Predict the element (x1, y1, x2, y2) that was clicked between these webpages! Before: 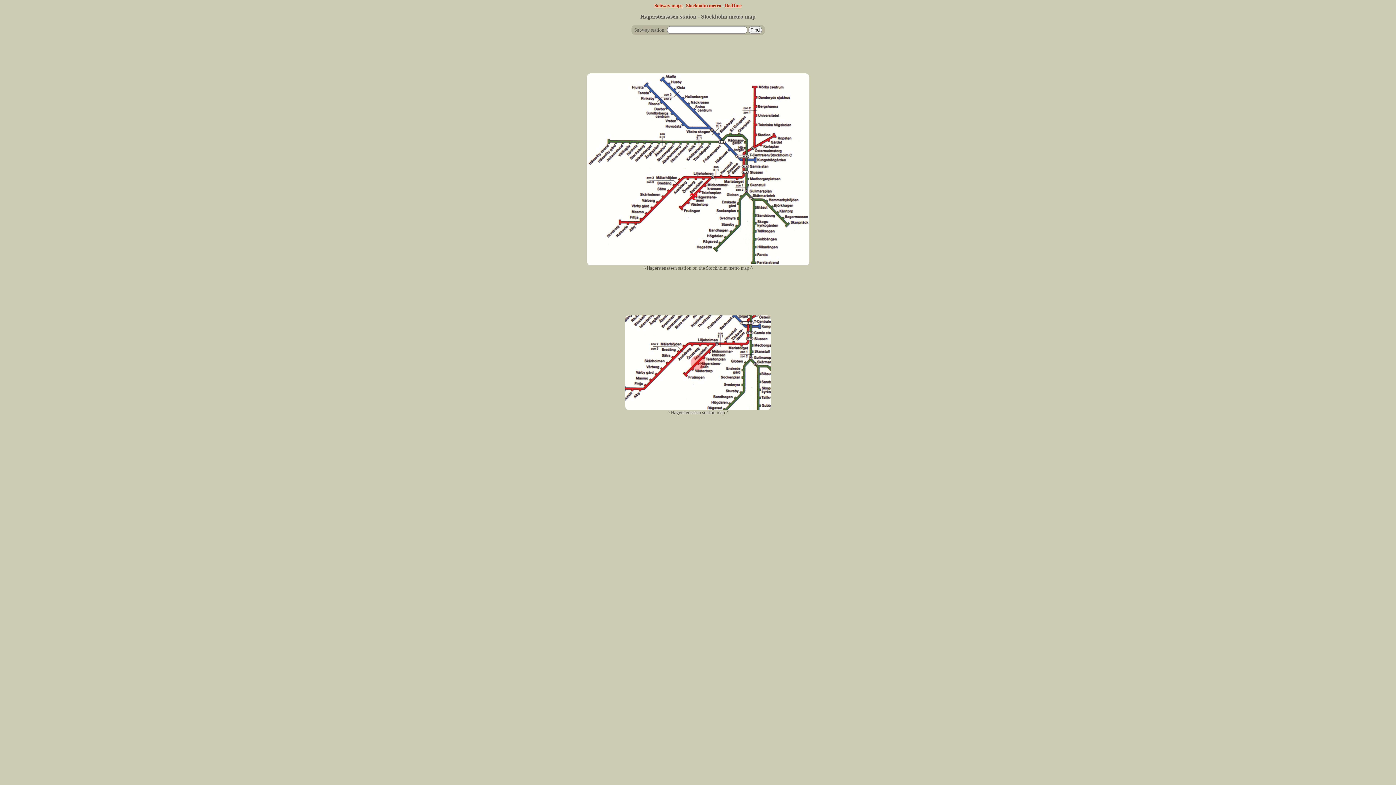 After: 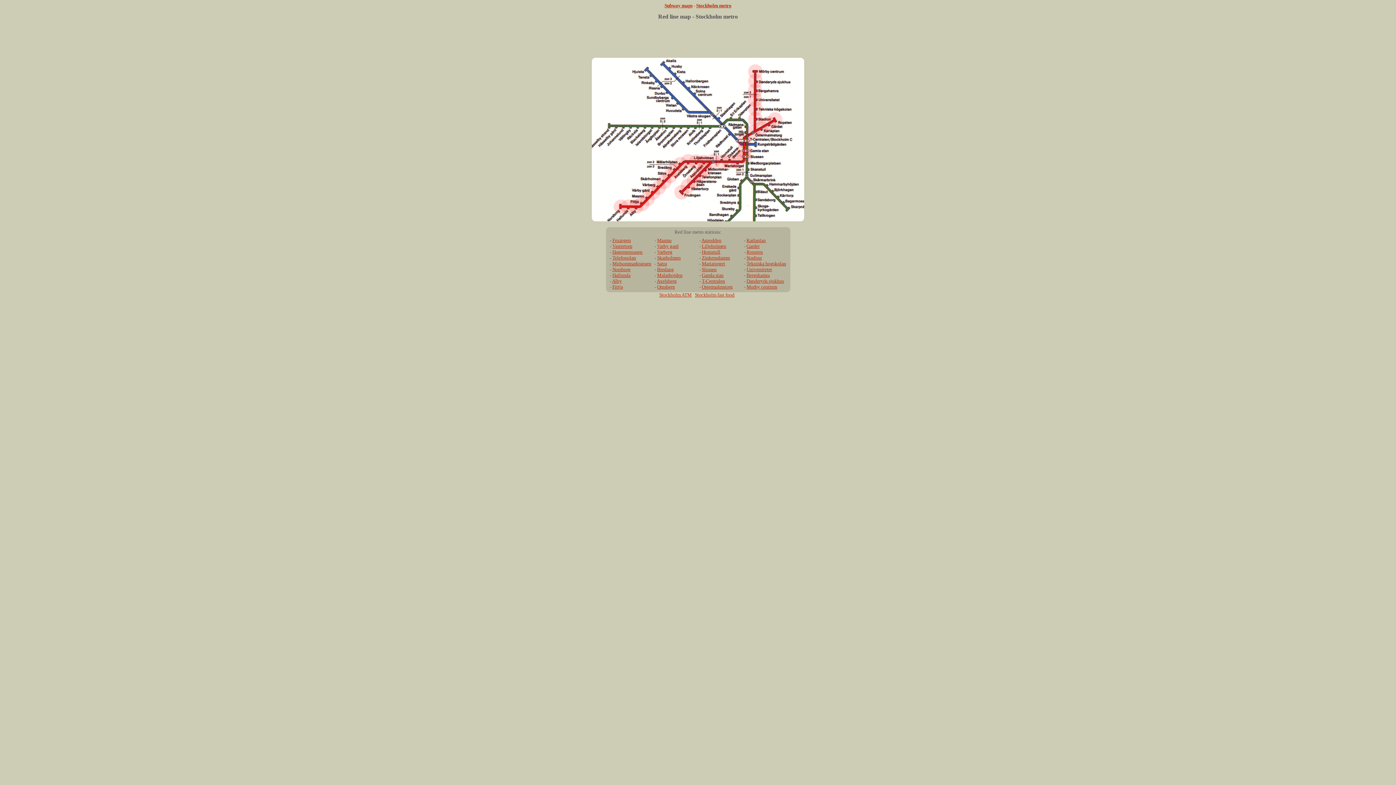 Action: label: Red line bbox: (725, 2, 741, 8)